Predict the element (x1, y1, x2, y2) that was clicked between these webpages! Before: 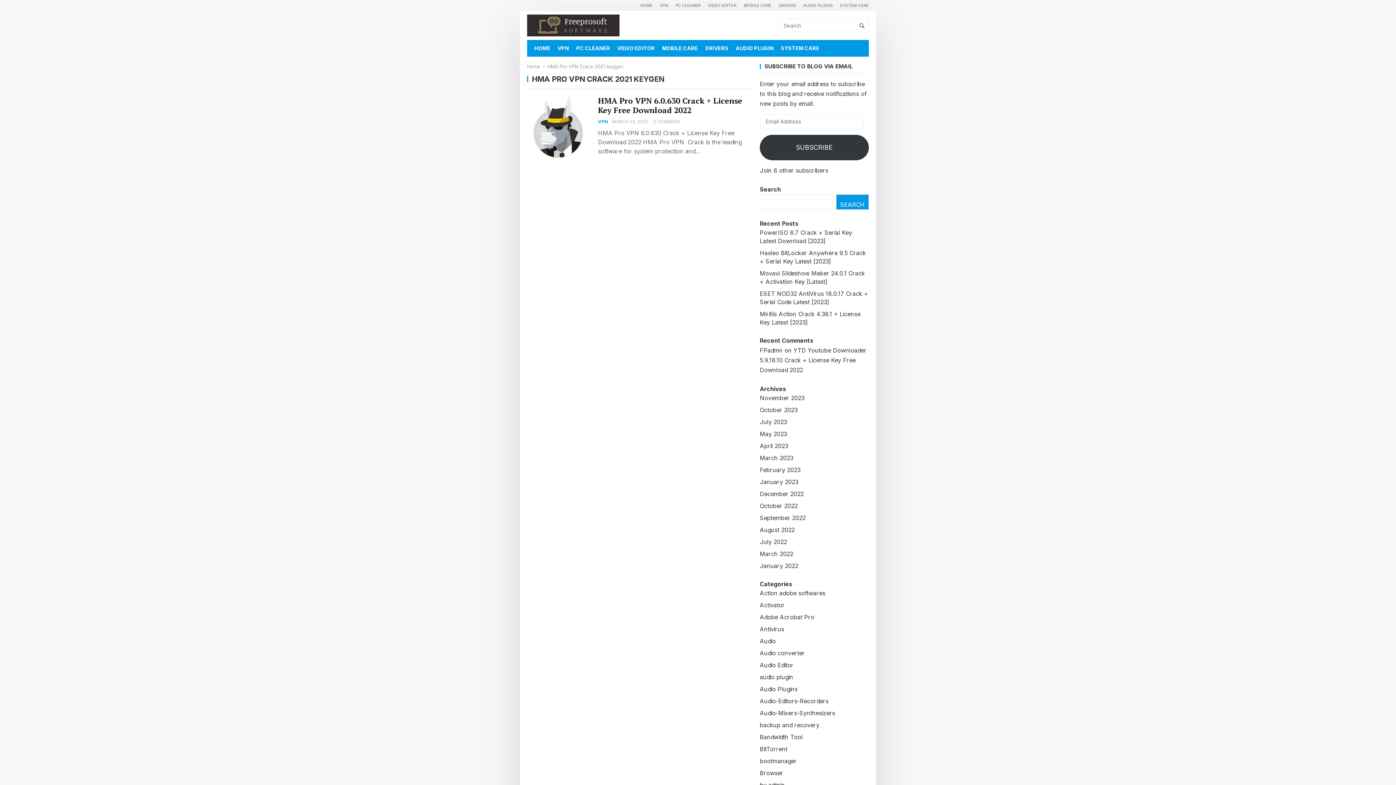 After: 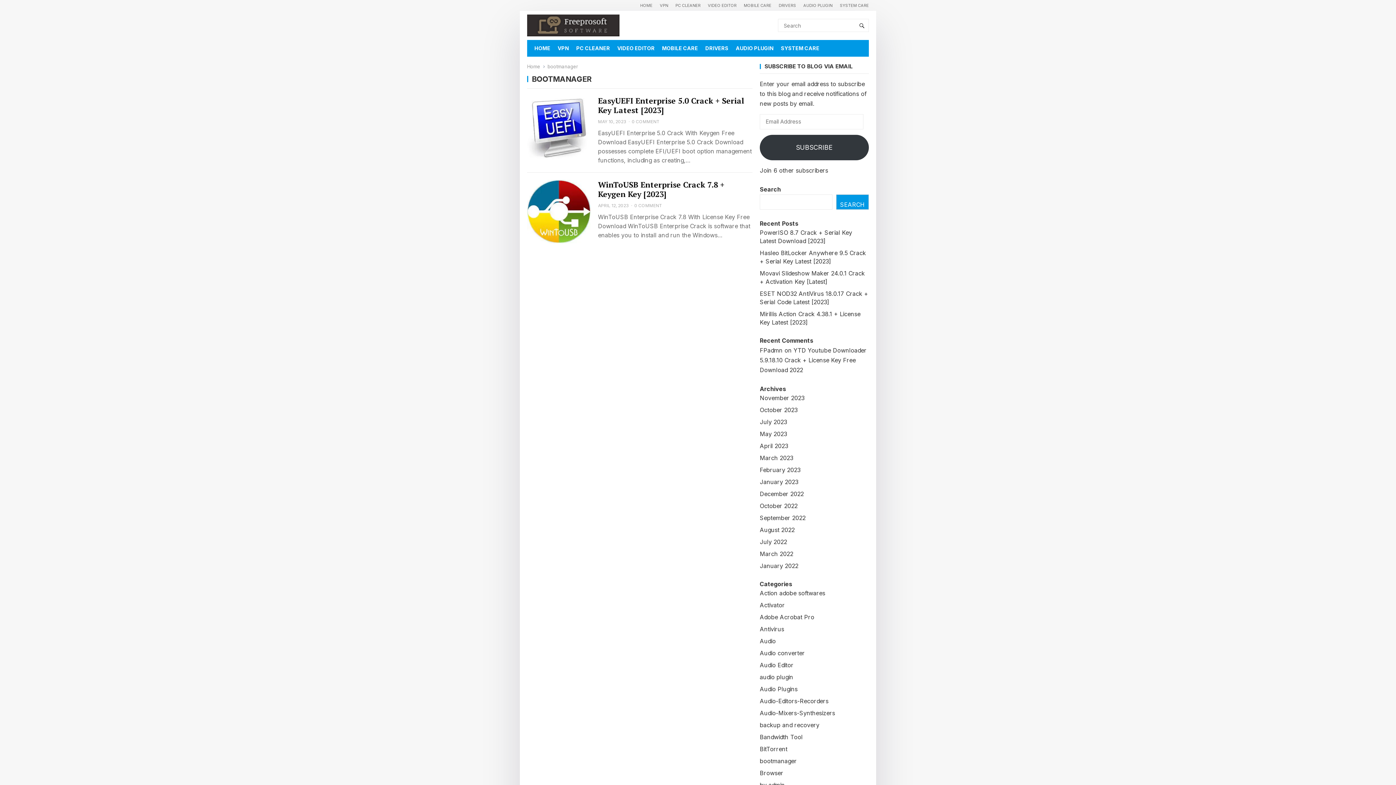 Action: label: bootmanager bbox: (760, 757, 797, 765)